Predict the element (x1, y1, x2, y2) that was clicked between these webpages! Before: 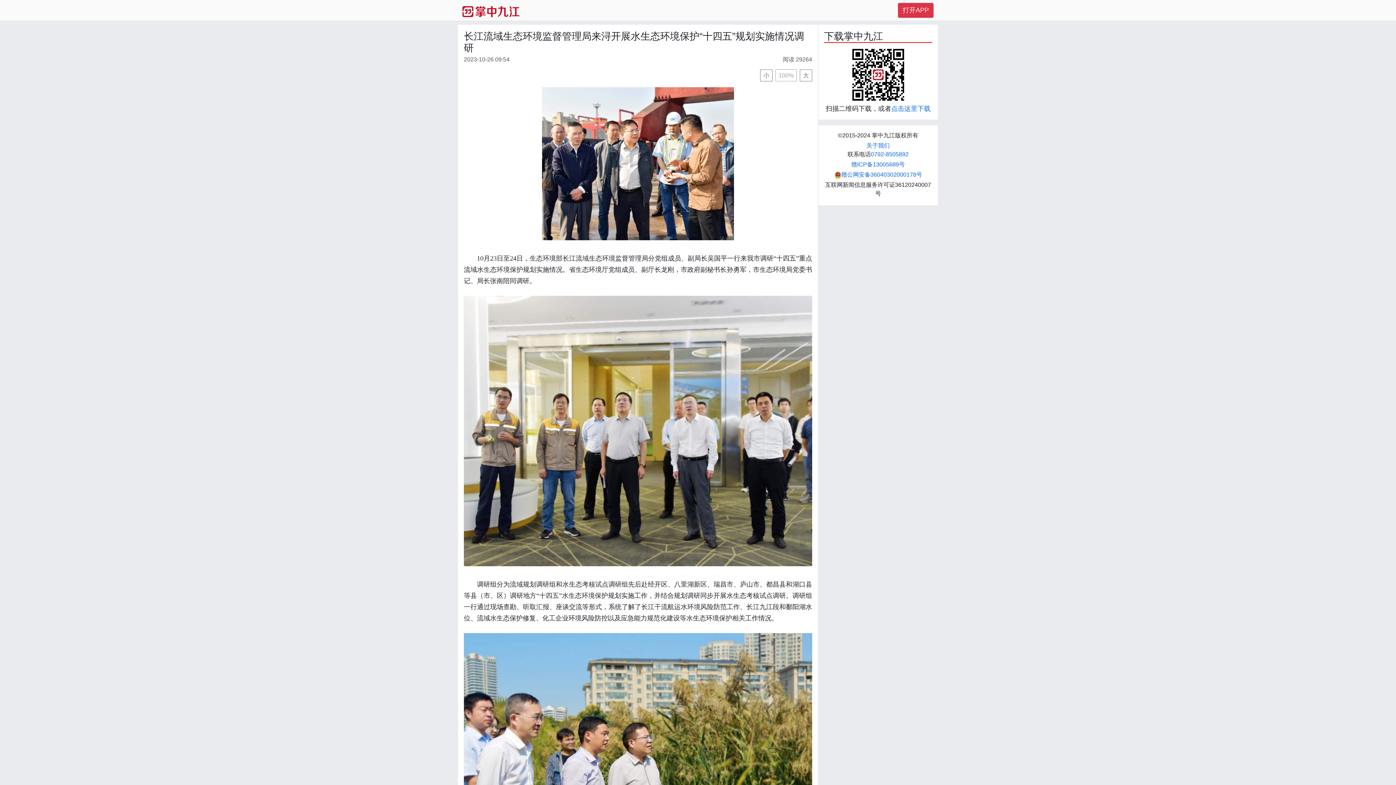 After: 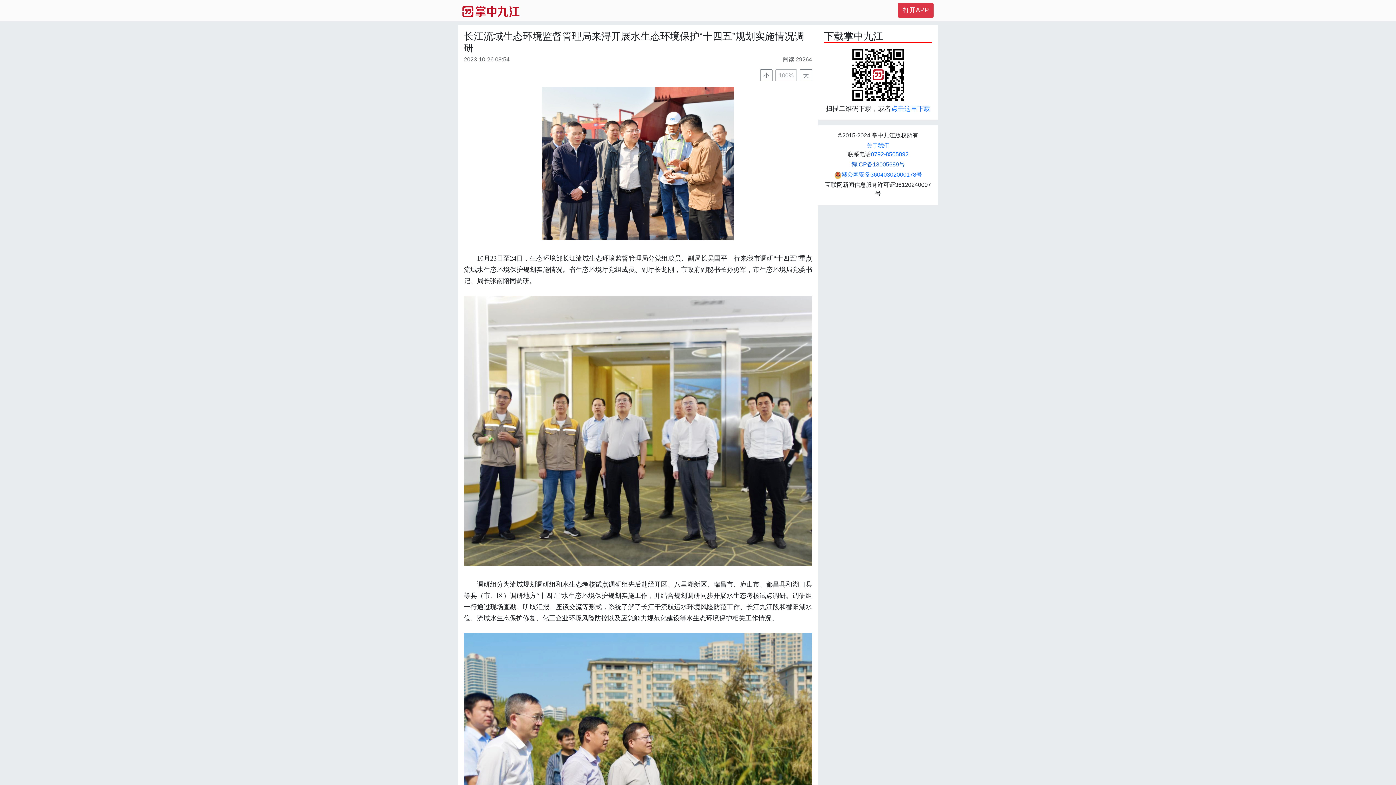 Action: label: 赣ICP备13005689号 bbox: (851, 161, 905, 167)